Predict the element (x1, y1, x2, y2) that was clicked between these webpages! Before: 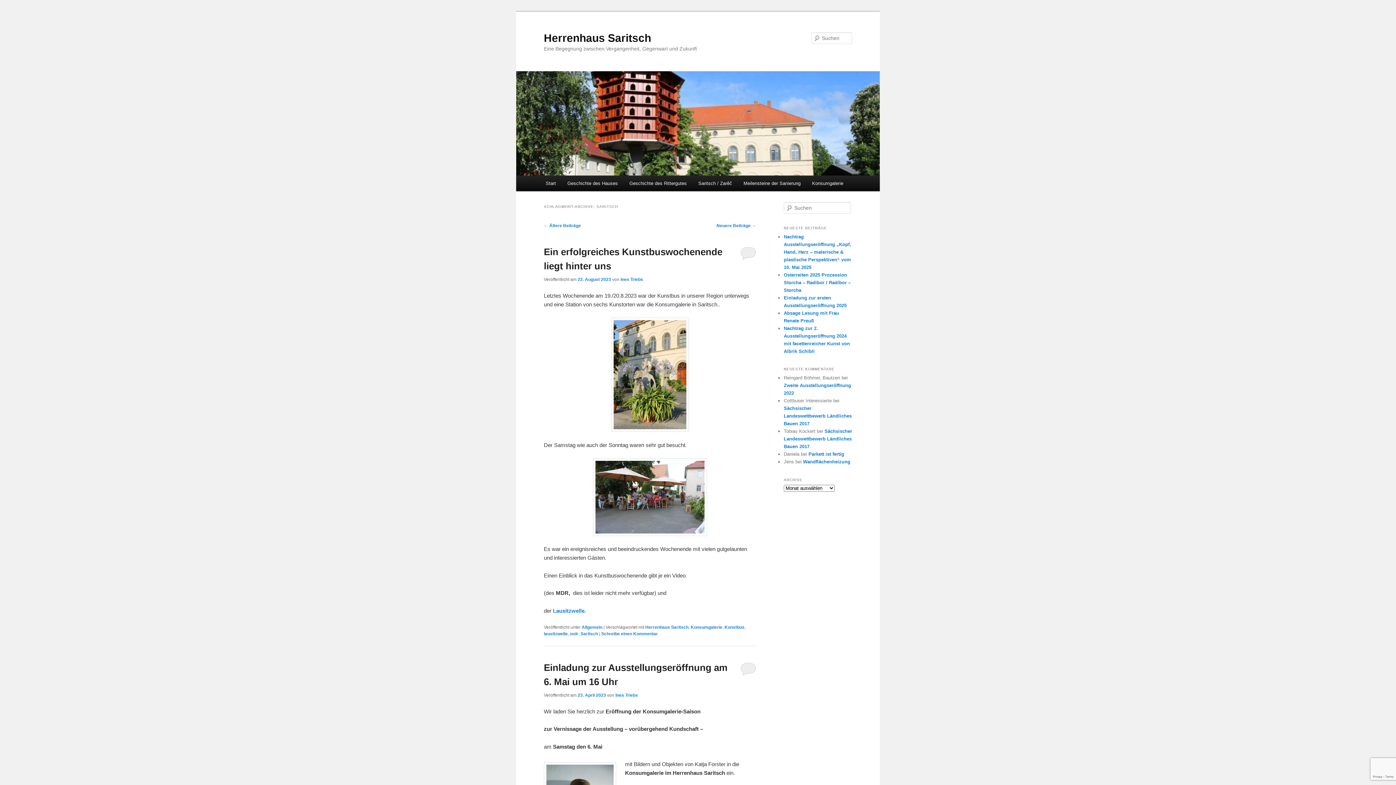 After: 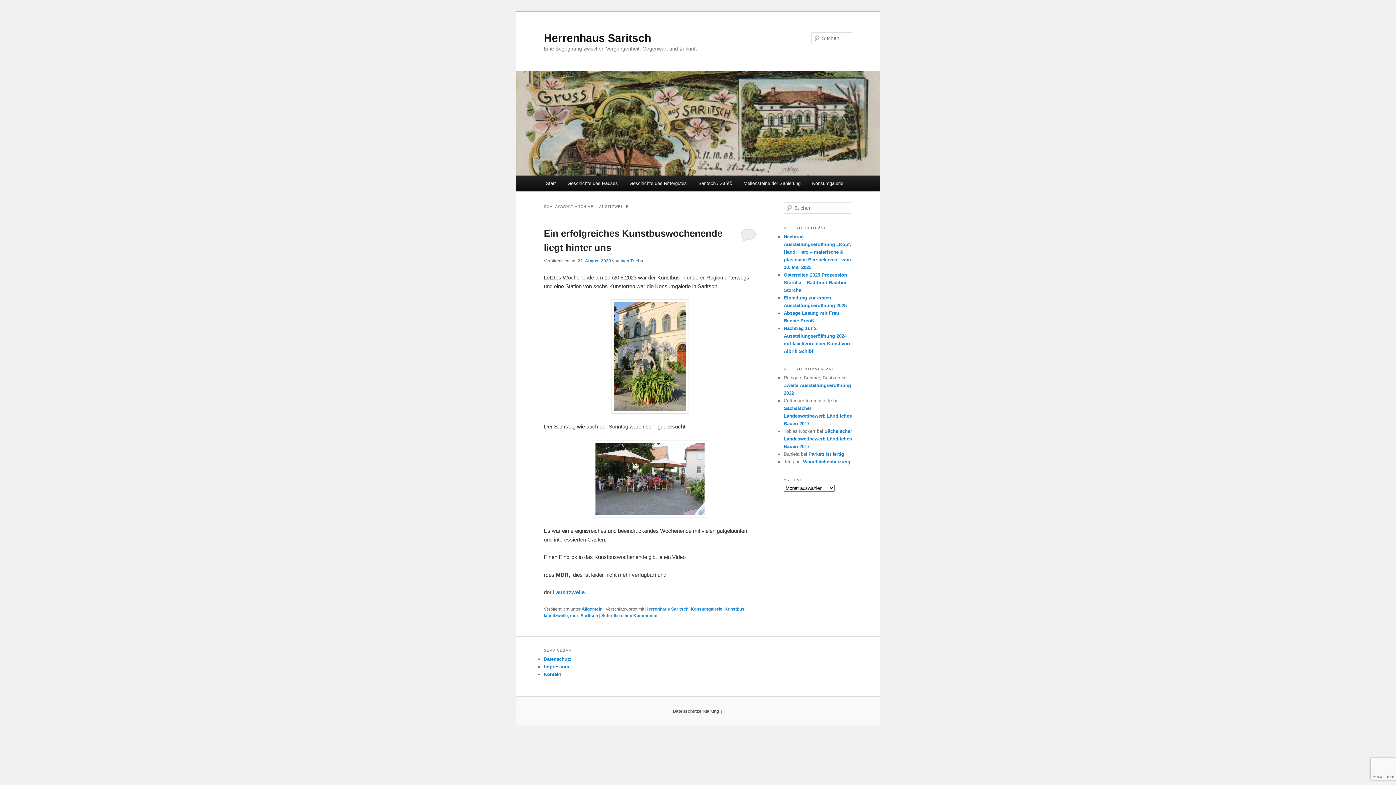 Action: bbox: (544, 631, 568, 636) label: lausitzwelle